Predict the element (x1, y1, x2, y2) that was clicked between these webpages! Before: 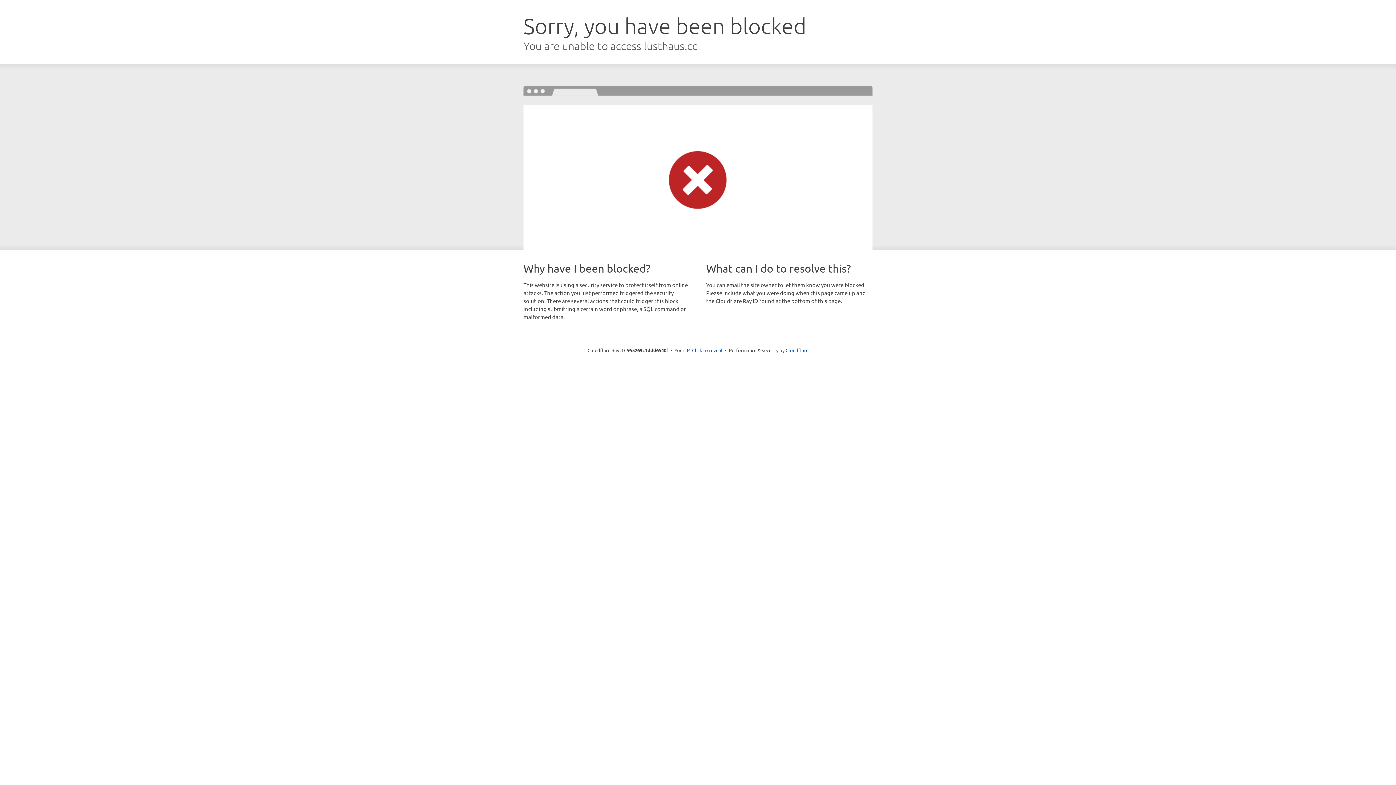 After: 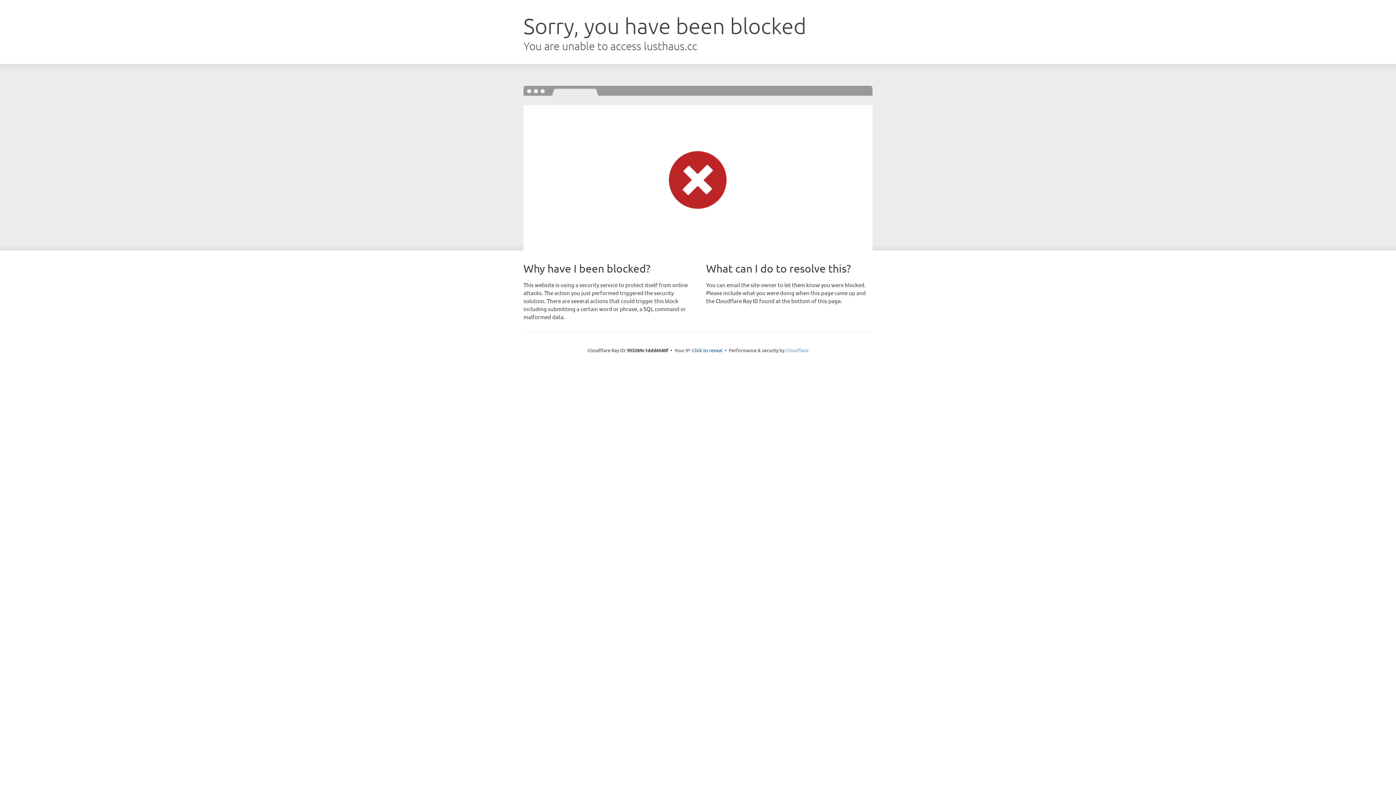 Action: bbox: (785, 347, 808, 353) label: Cloudflare